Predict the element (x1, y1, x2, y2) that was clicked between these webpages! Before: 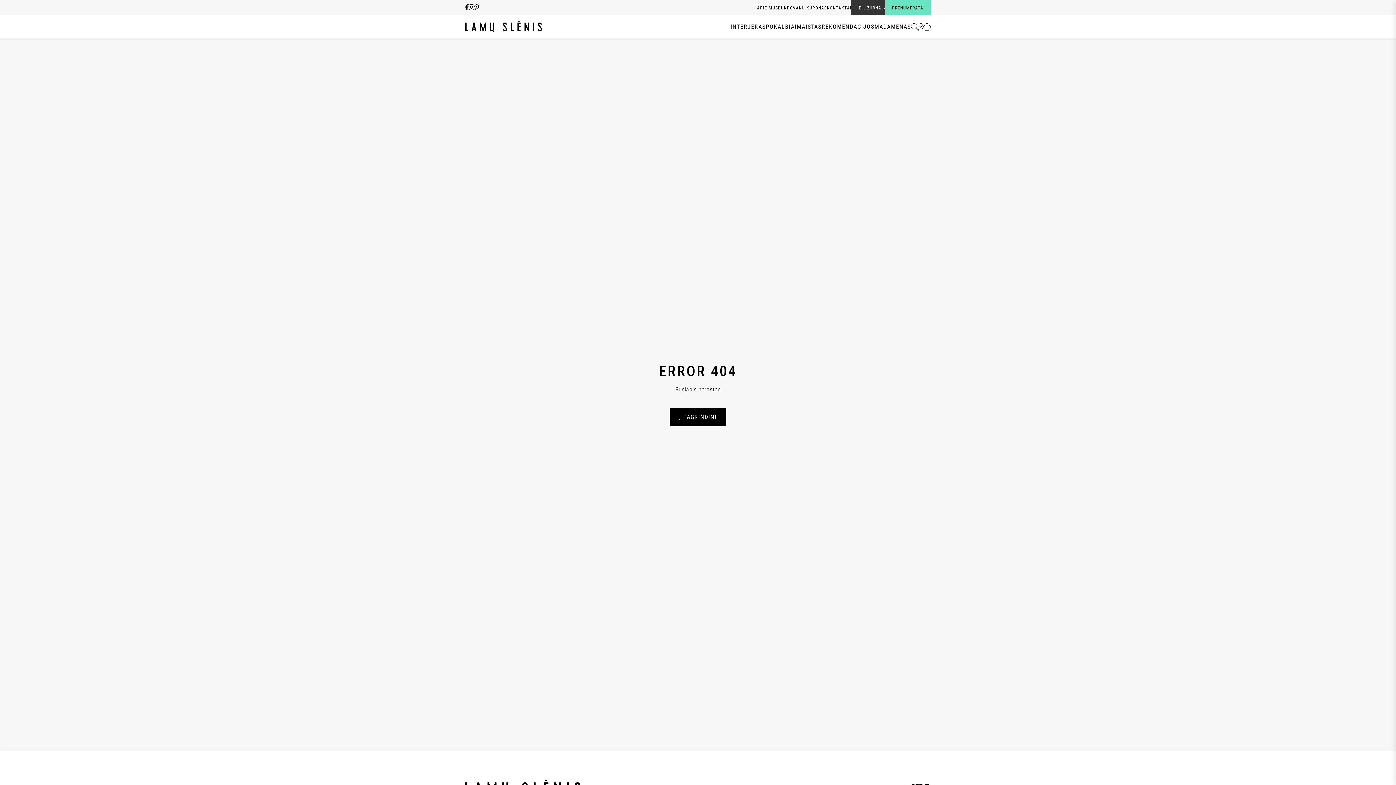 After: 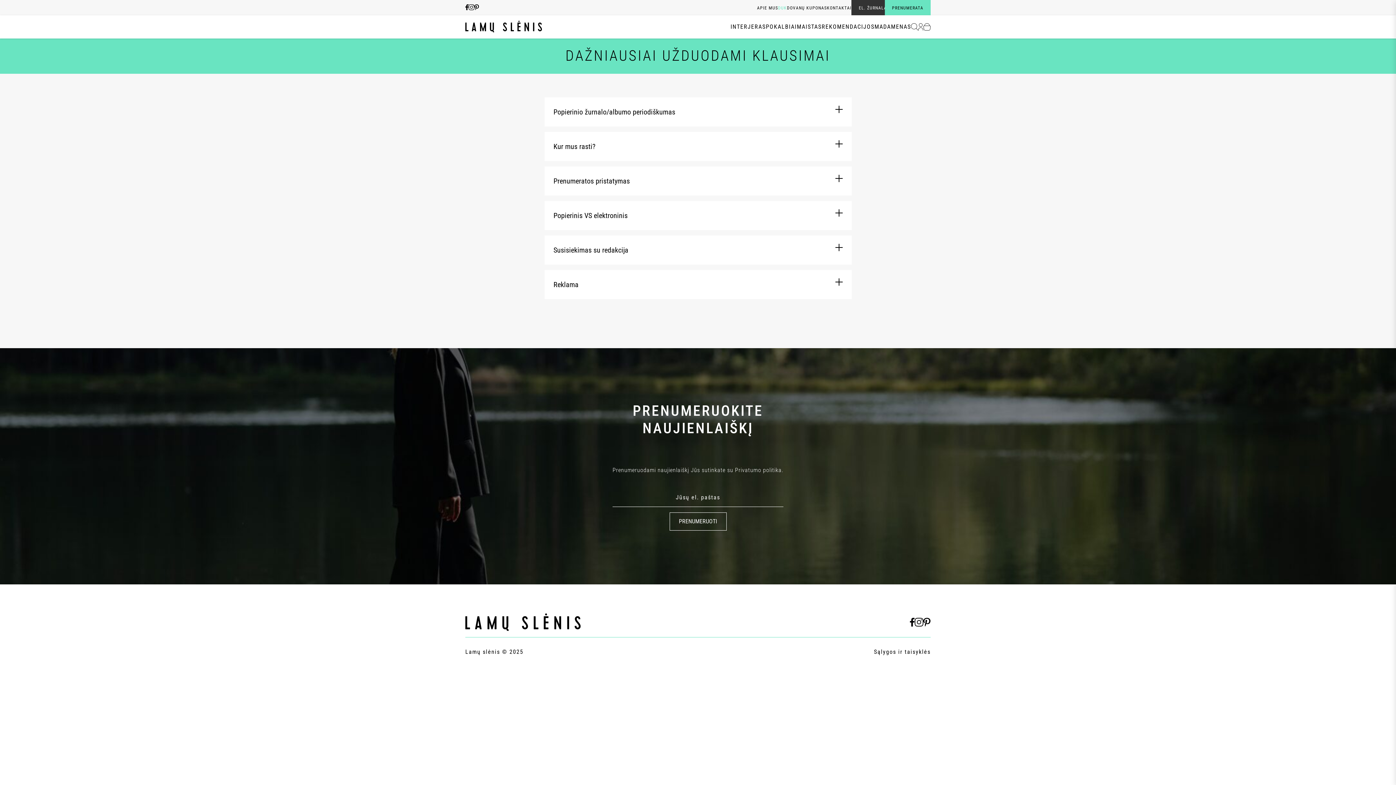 Action: bbox: (778, 5, 787, 10) label: DUK